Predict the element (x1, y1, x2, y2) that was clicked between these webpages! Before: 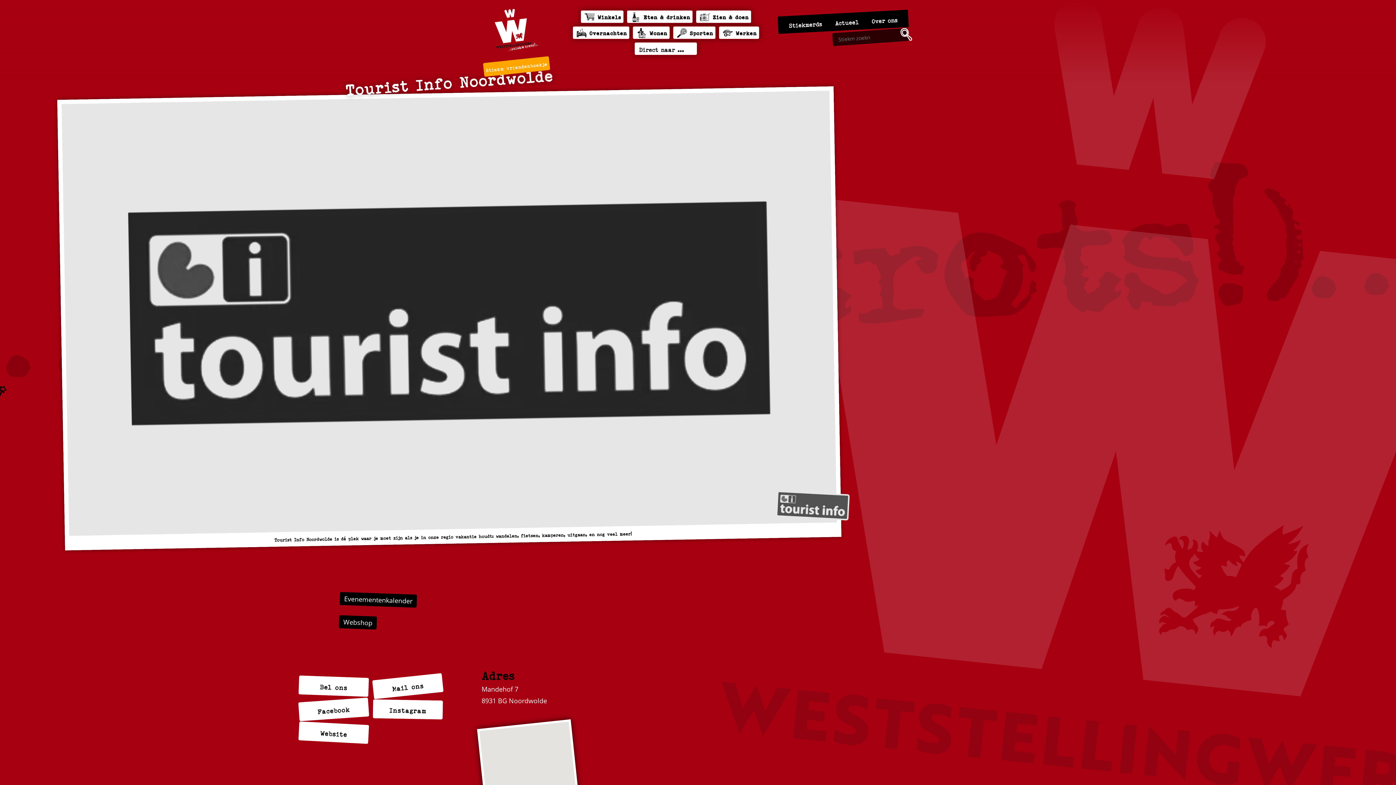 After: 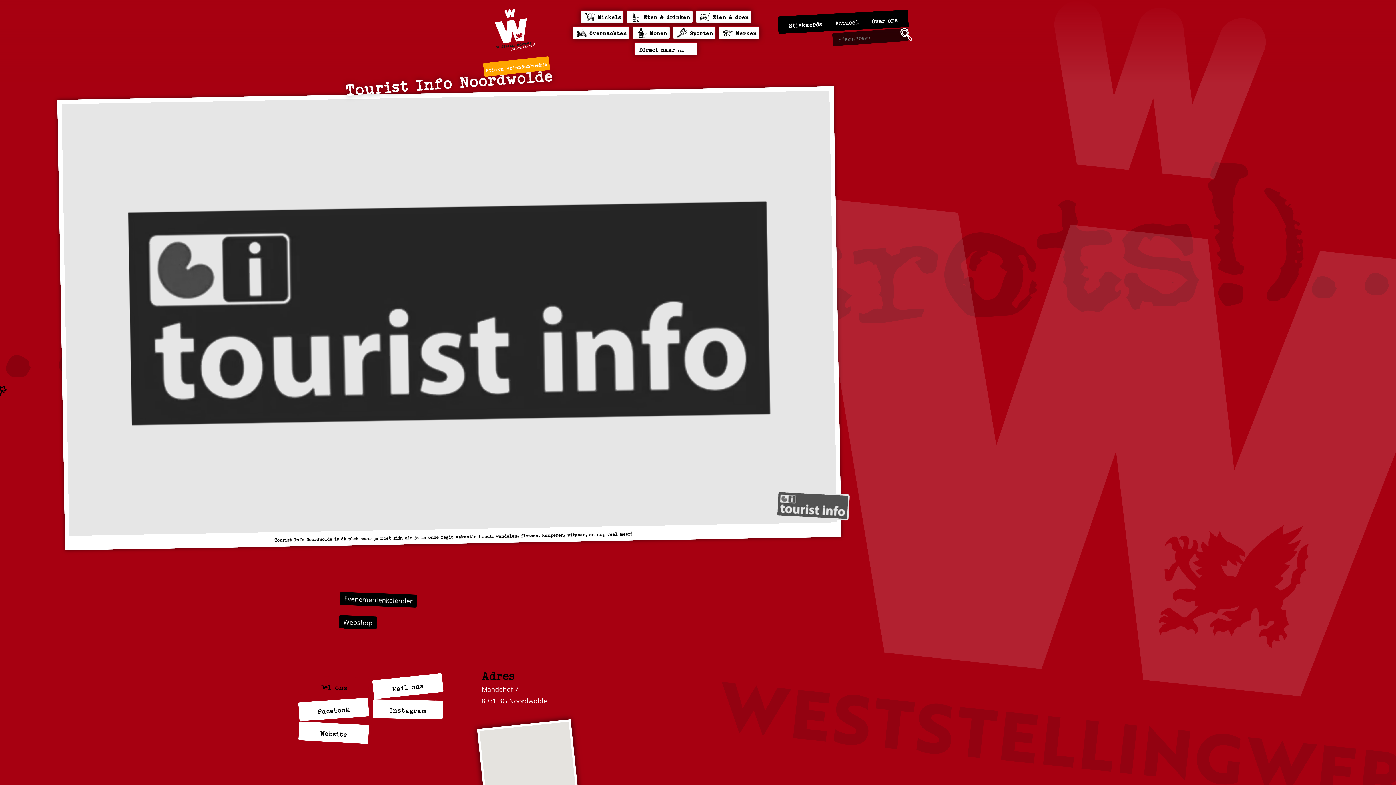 Action: bbox: (298, 675, 369, 697) label: Bel ons